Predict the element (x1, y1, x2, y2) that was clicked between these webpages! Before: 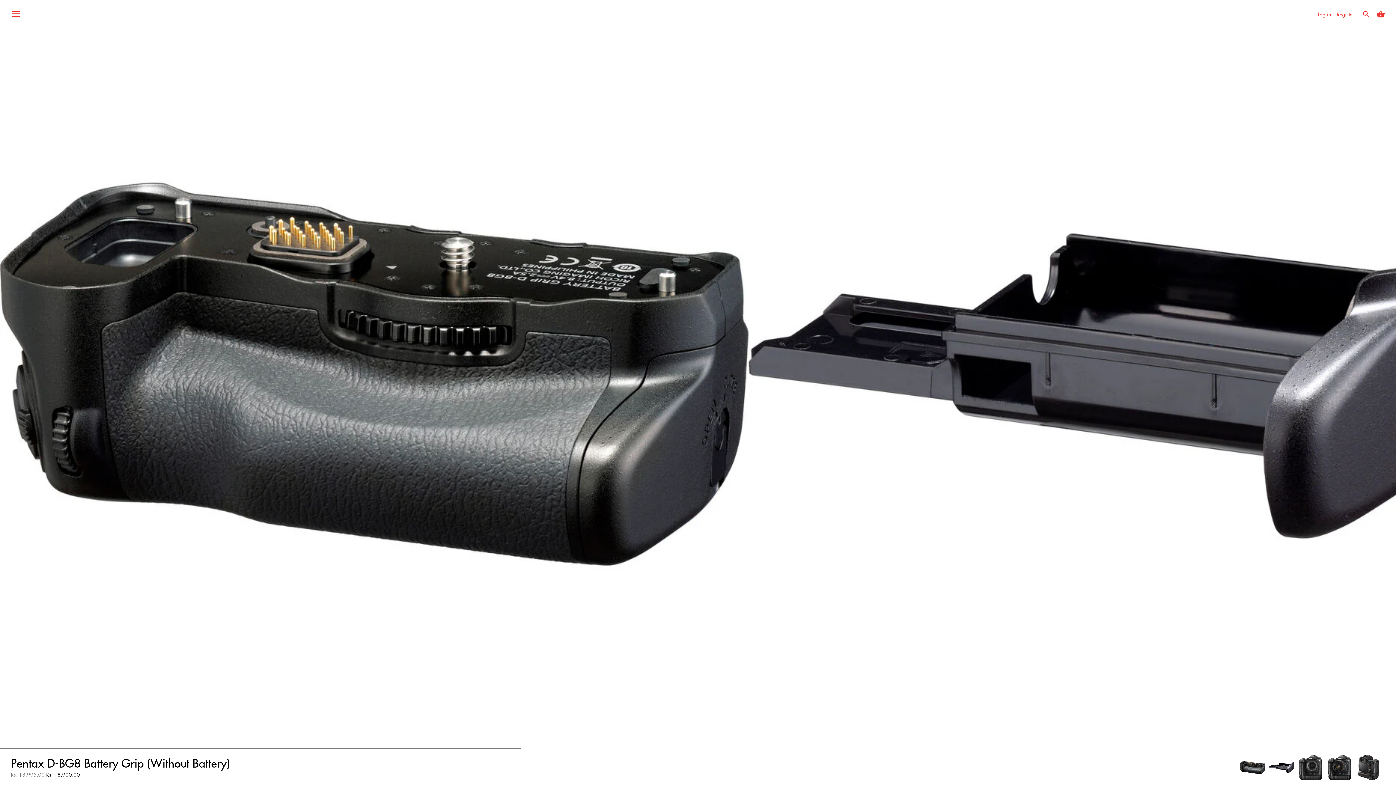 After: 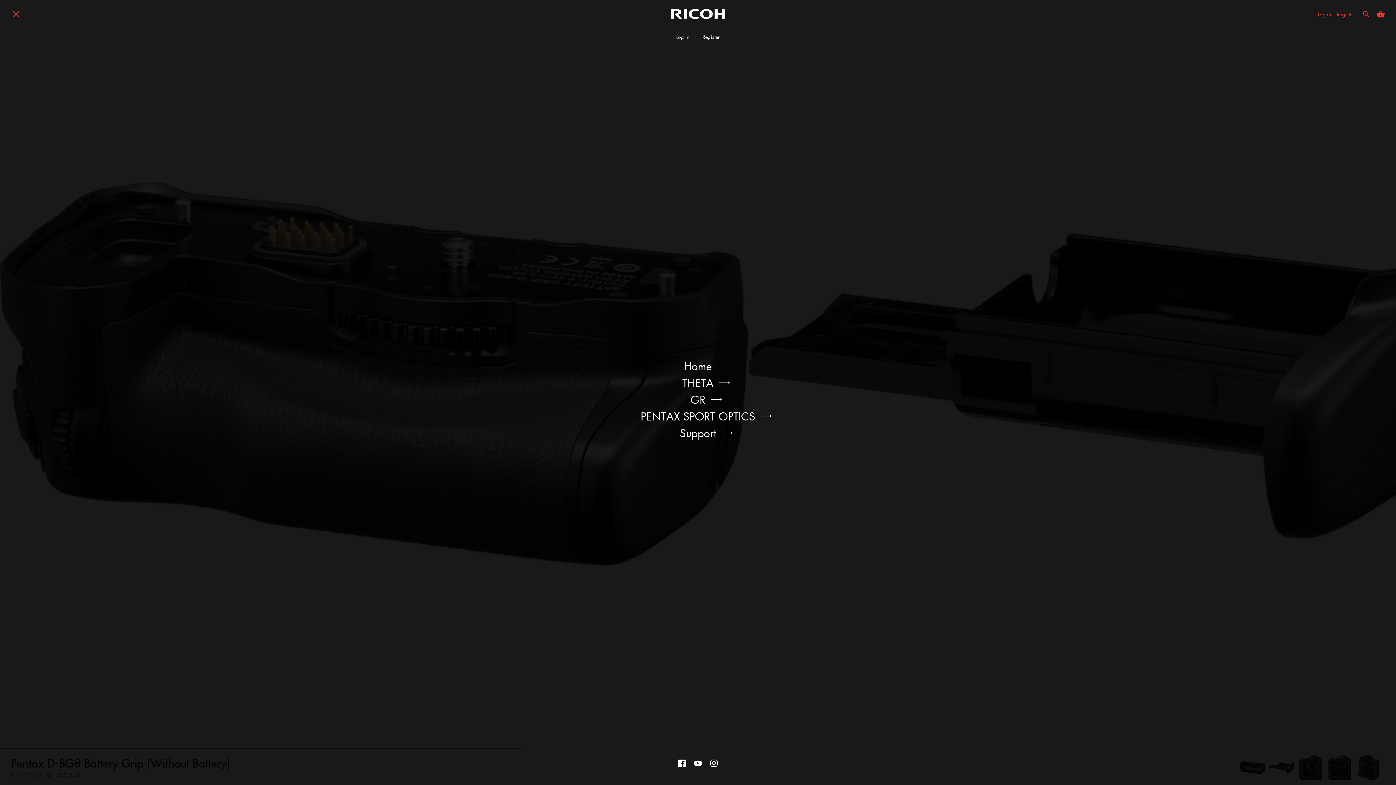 Action: label: Menu bbox: (10, 8, 21, 21)